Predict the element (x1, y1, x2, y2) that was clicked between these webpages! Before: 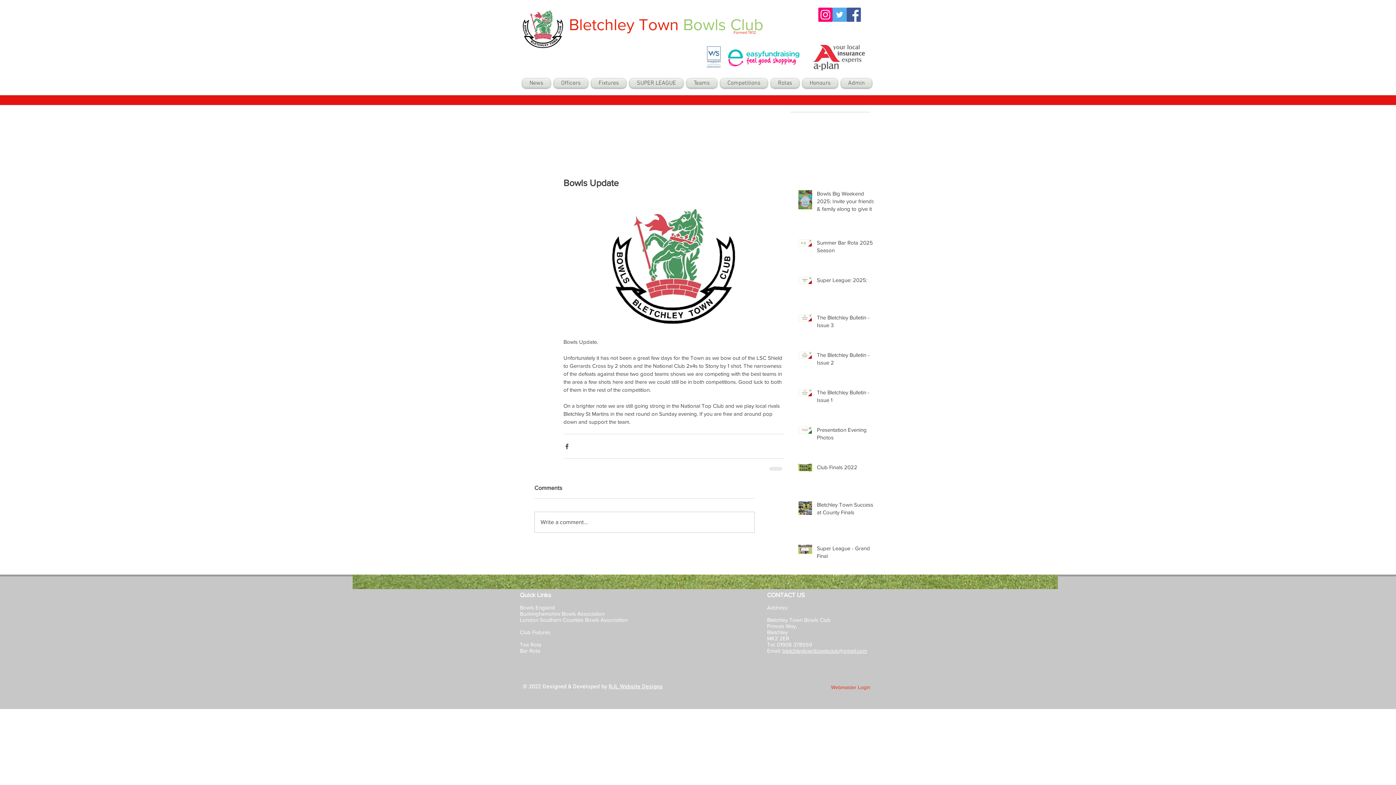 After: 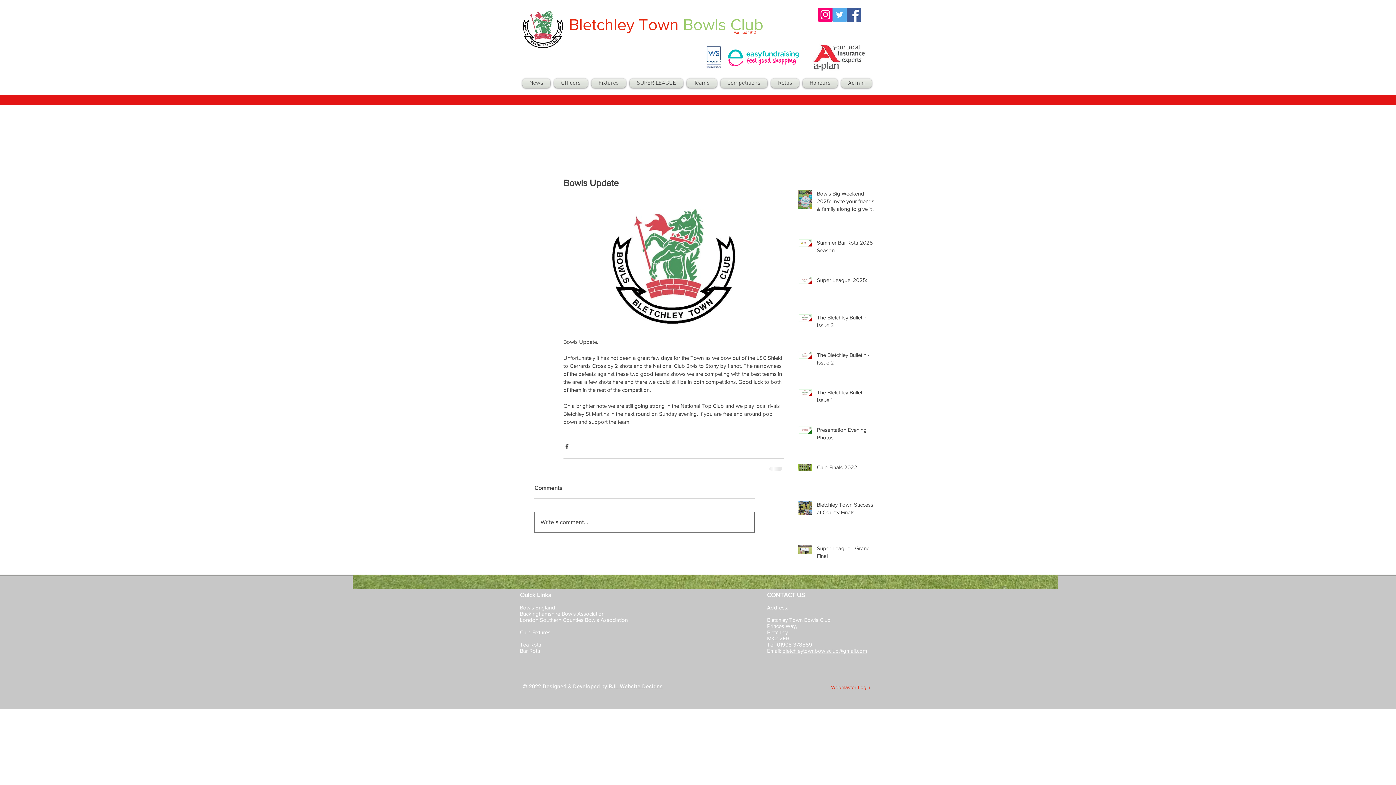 Action: bbox: (534, 512, 754, 532) label: Write a comment...